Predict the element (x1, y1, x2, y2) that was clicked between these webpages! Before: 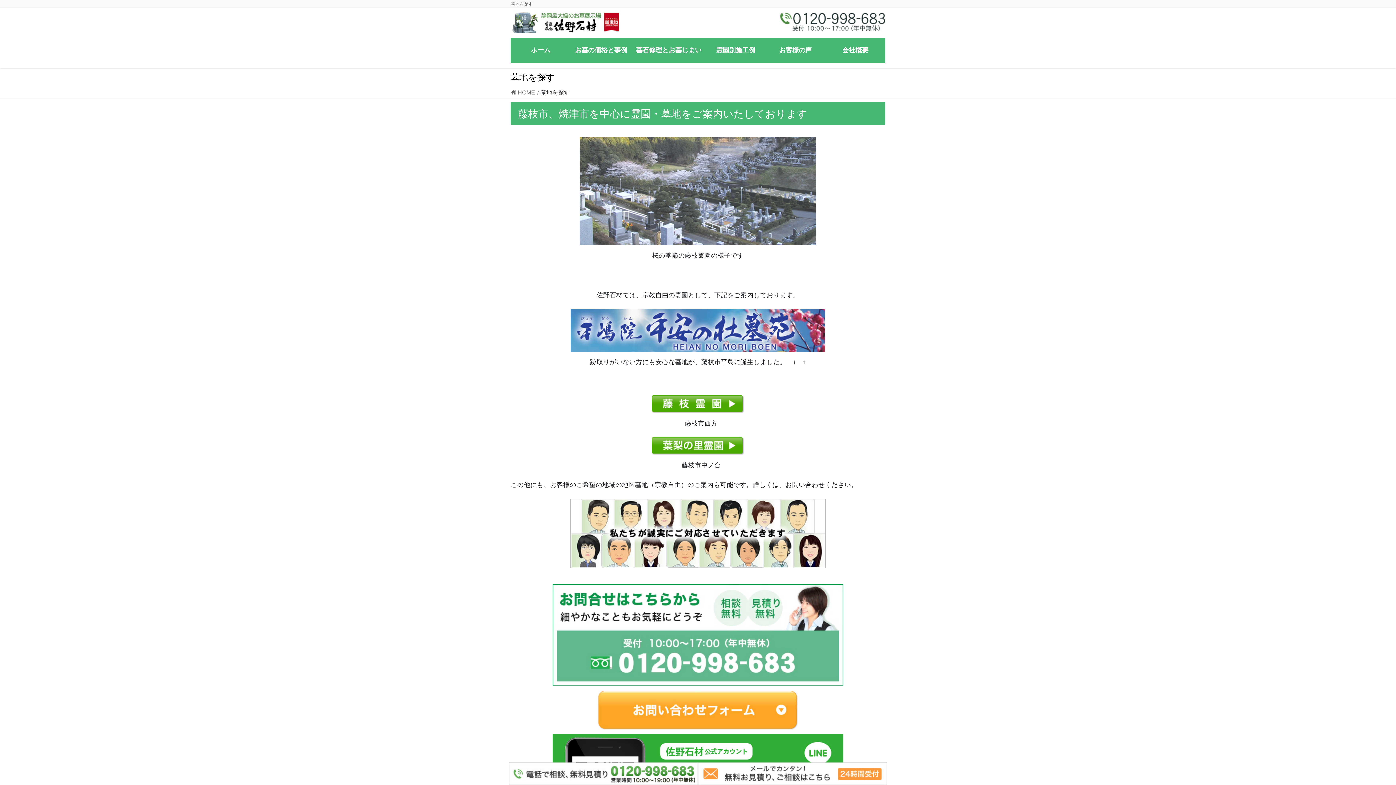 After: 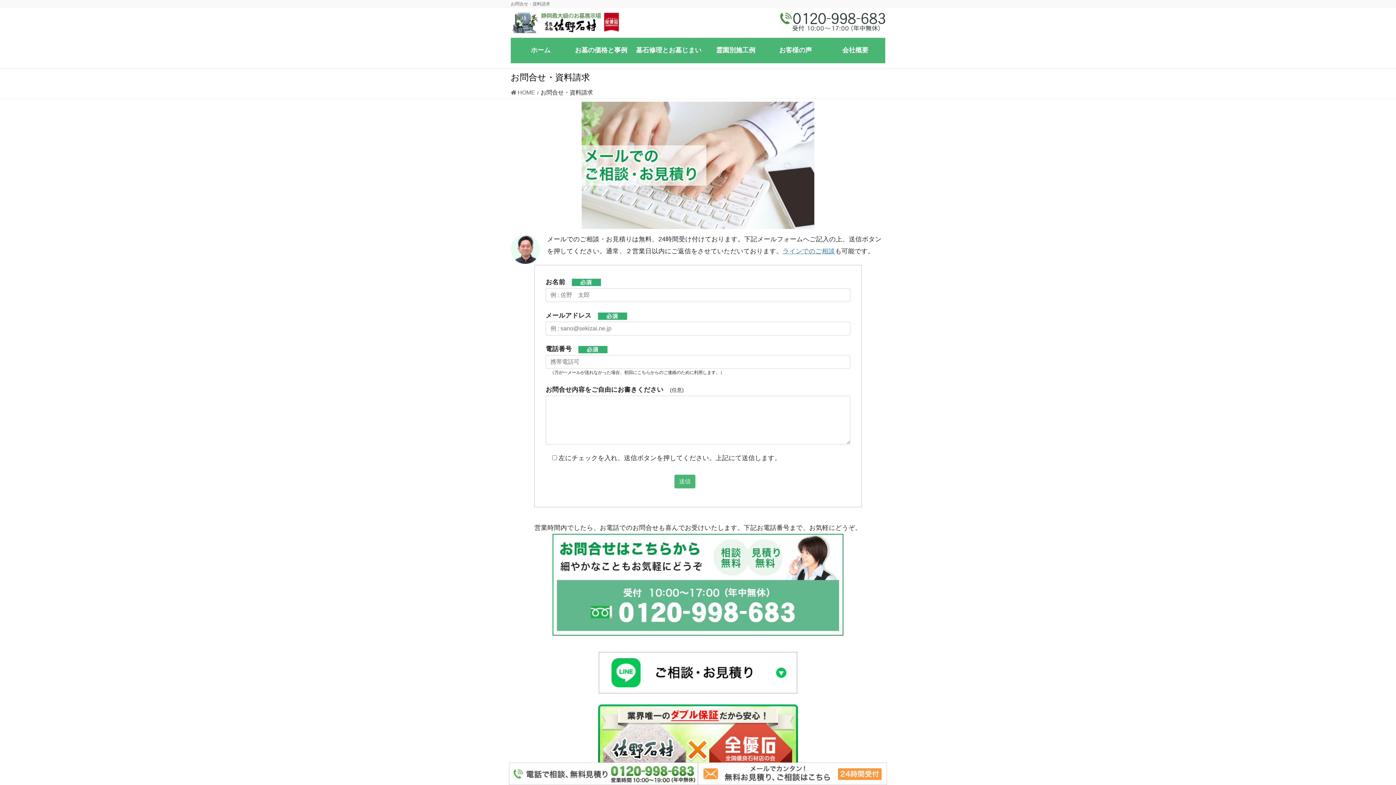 Action: bbox: (510, 691, 885, 730)